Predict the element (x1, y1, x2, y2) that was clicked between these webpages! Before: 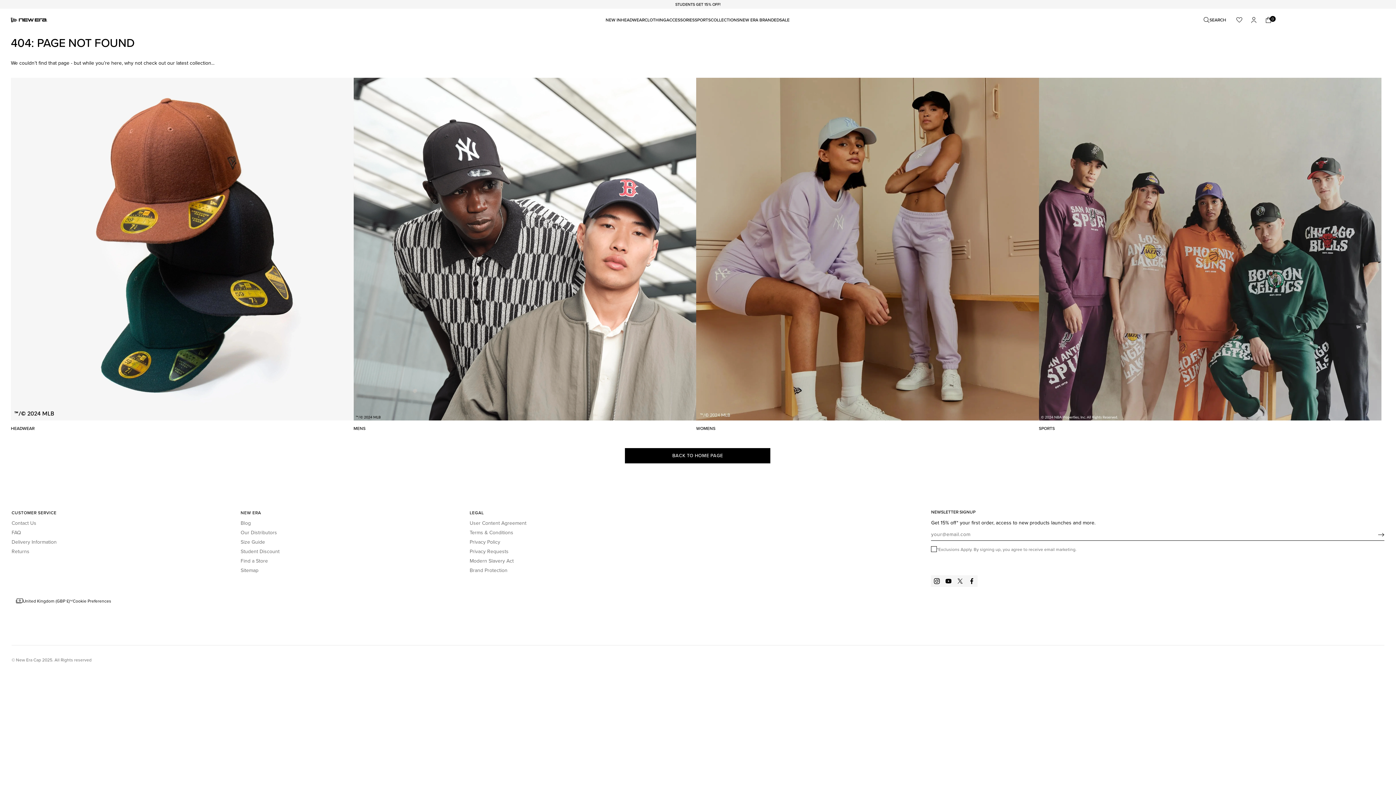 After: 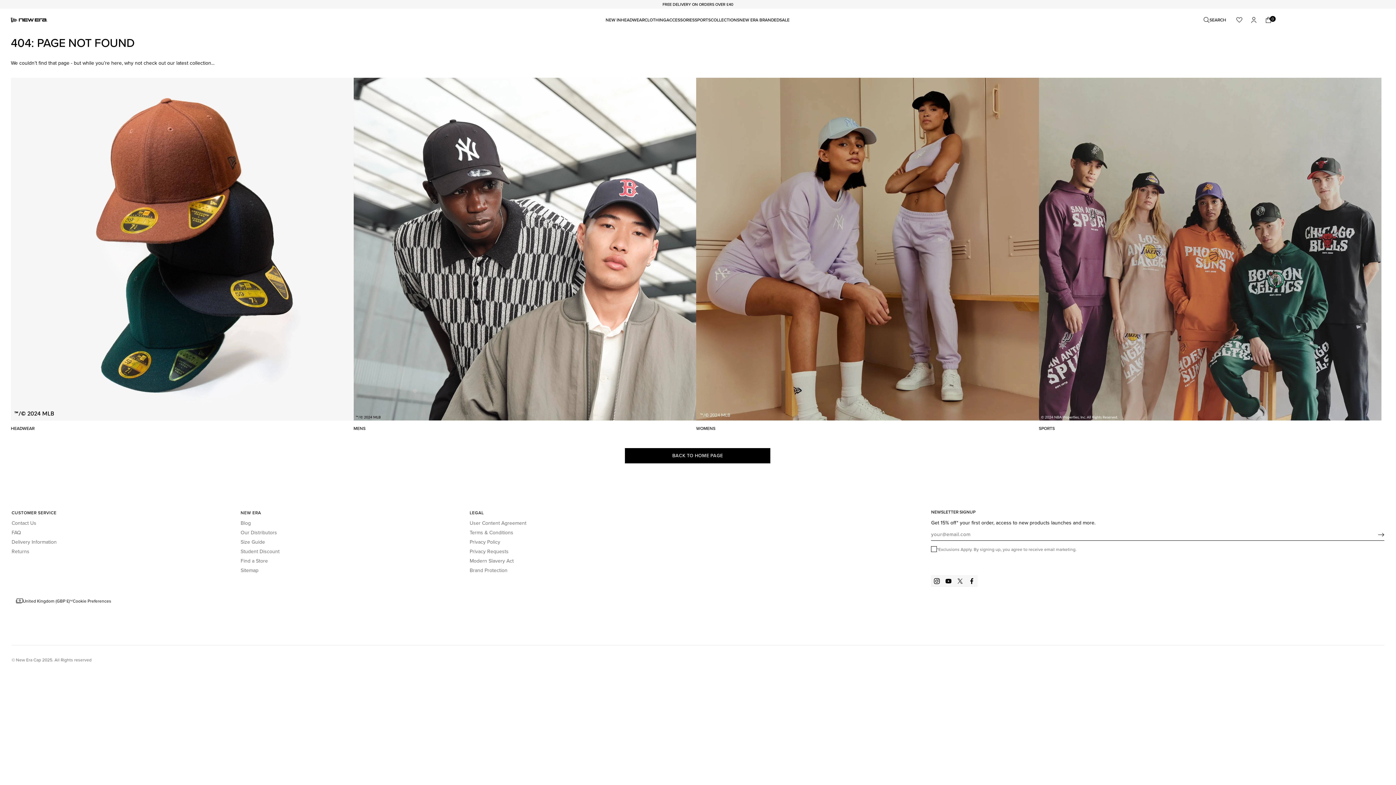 Action: label: Facebook bbox: (969, 578, 975, 584)